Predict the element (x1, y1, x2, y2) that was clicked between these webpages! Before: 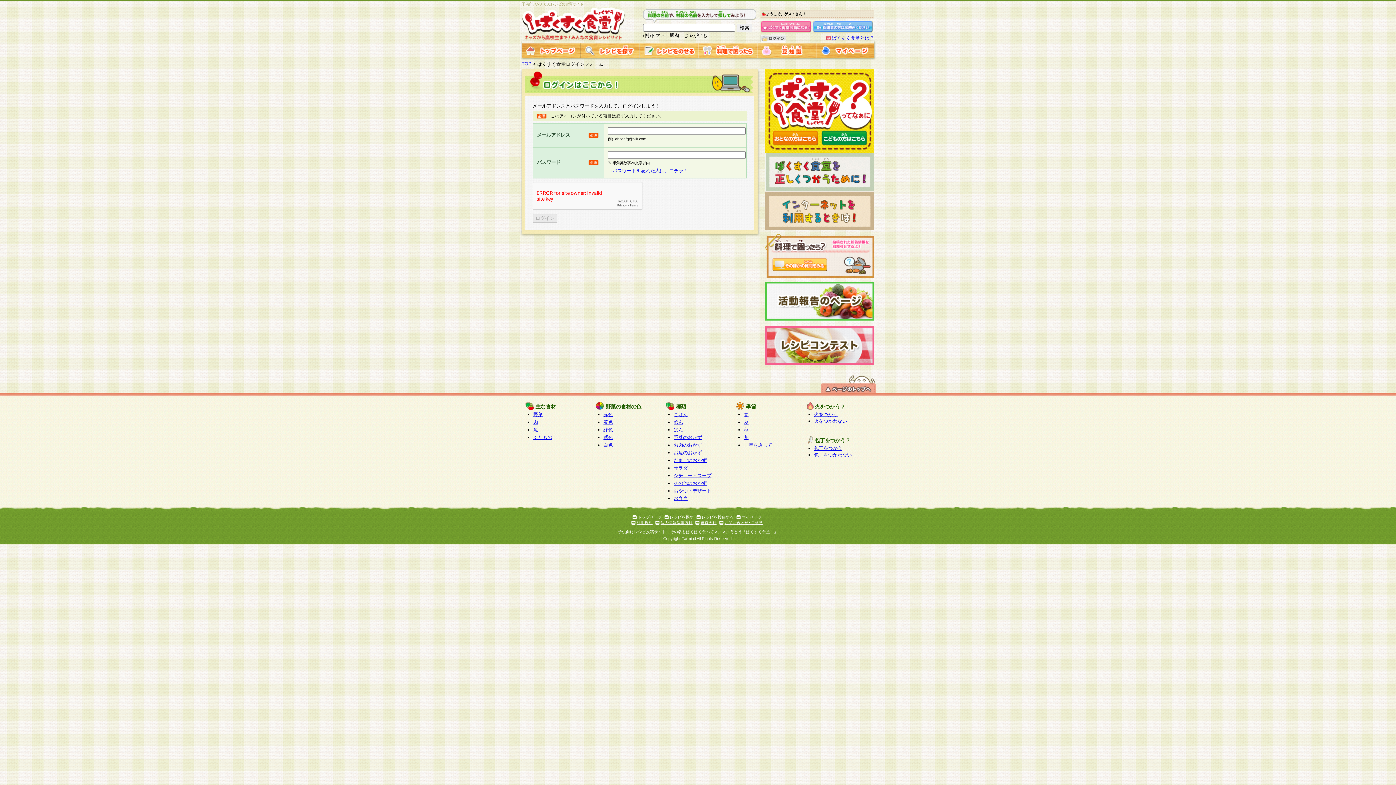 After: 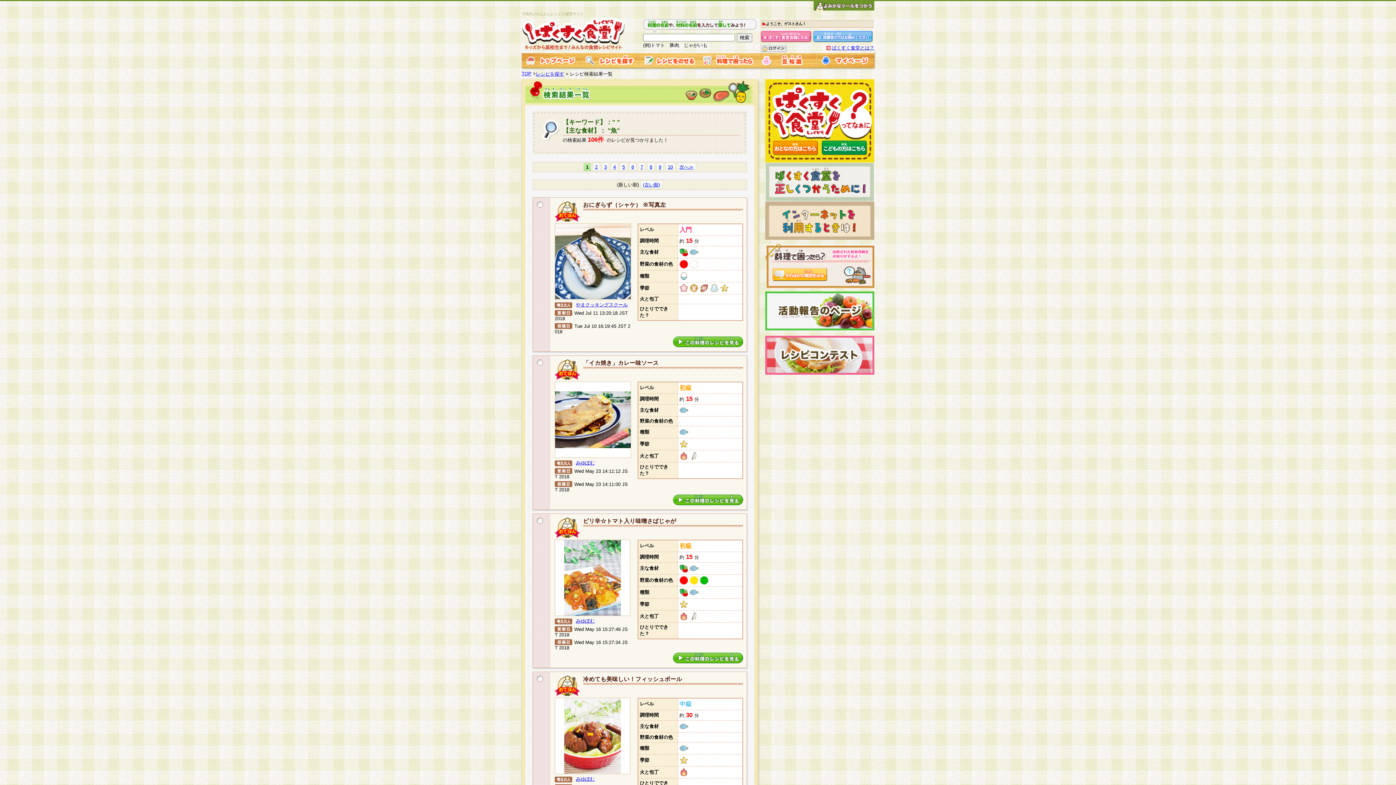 Action: label: 魚 bbox: (533, 427, 538, 432)